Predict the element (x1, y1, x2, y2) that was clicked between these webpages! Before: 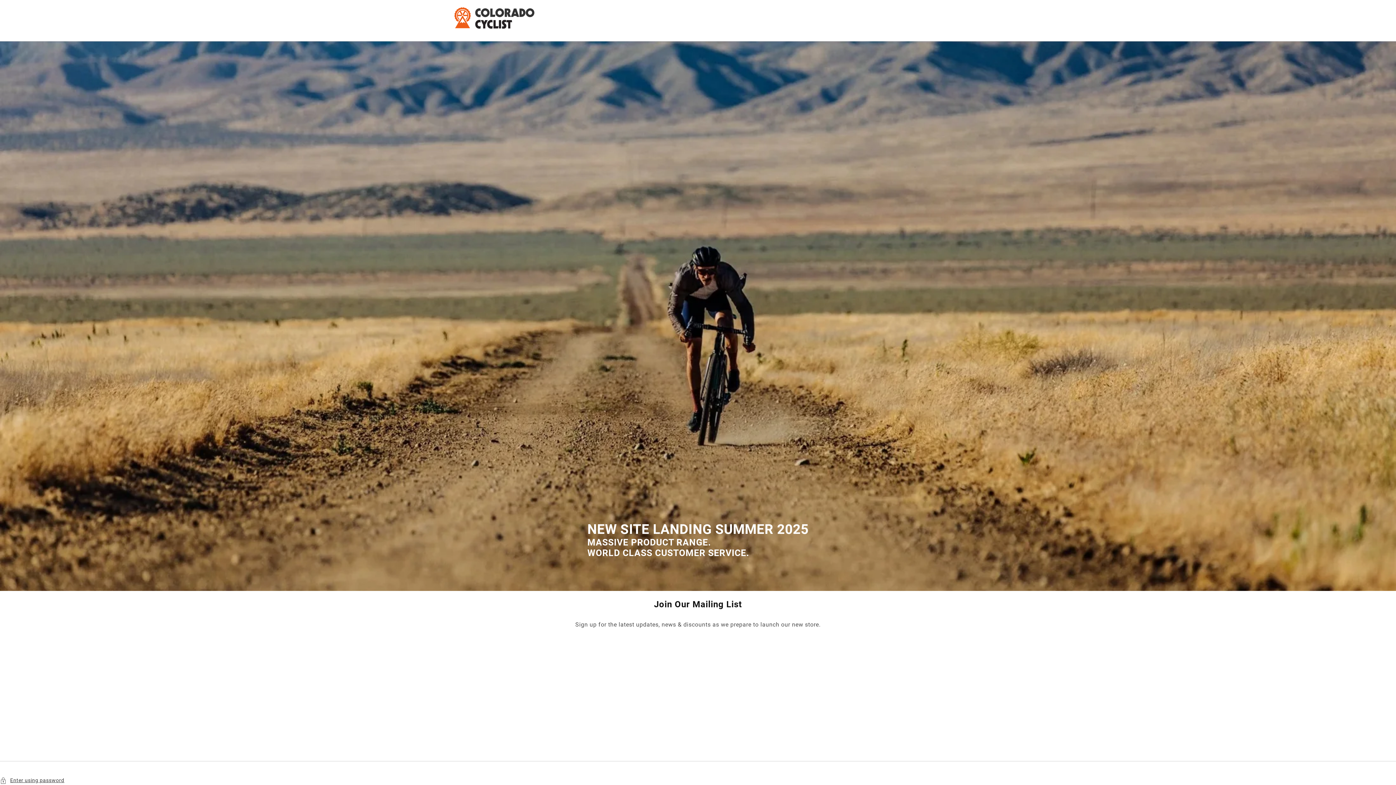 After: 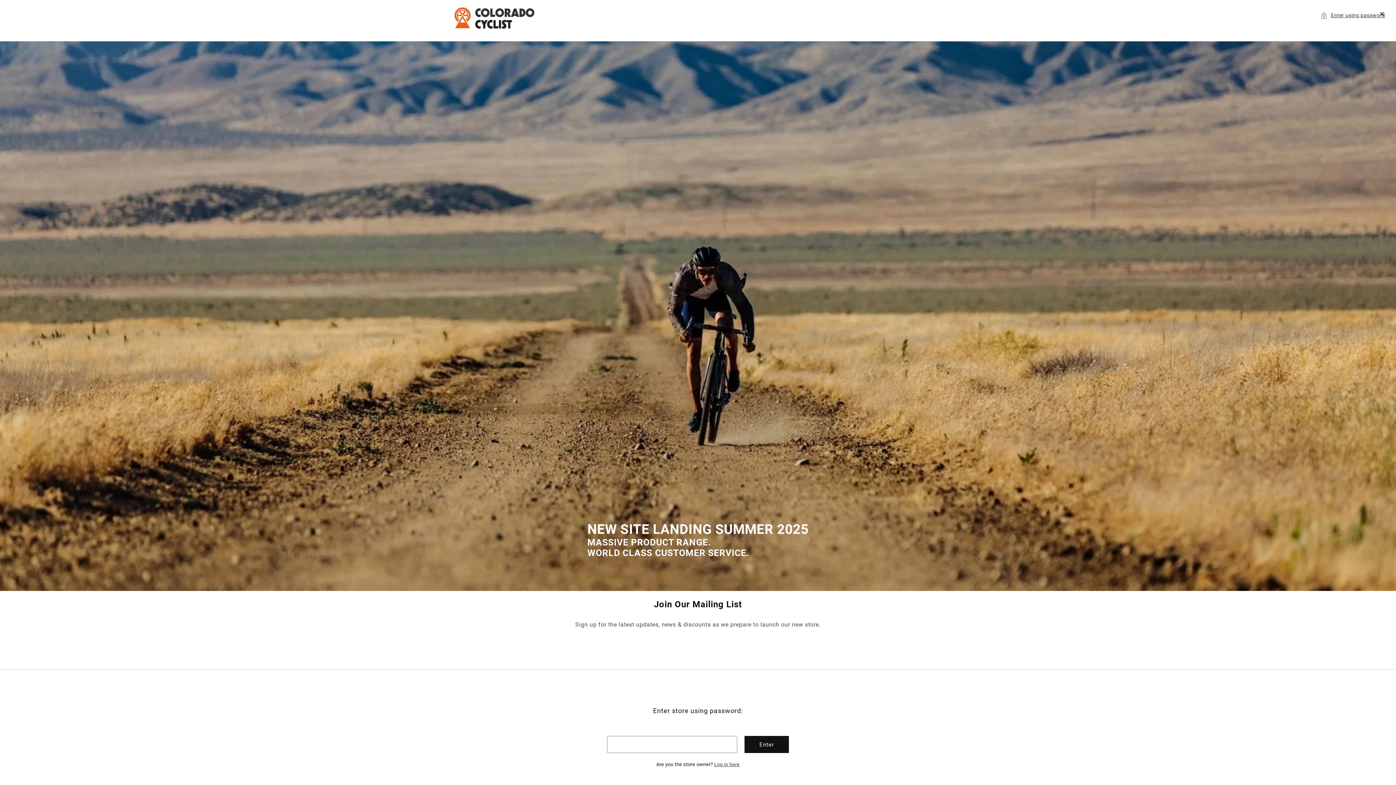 Action: bbox: (0, 776, 1396, 785) label: Enter using password